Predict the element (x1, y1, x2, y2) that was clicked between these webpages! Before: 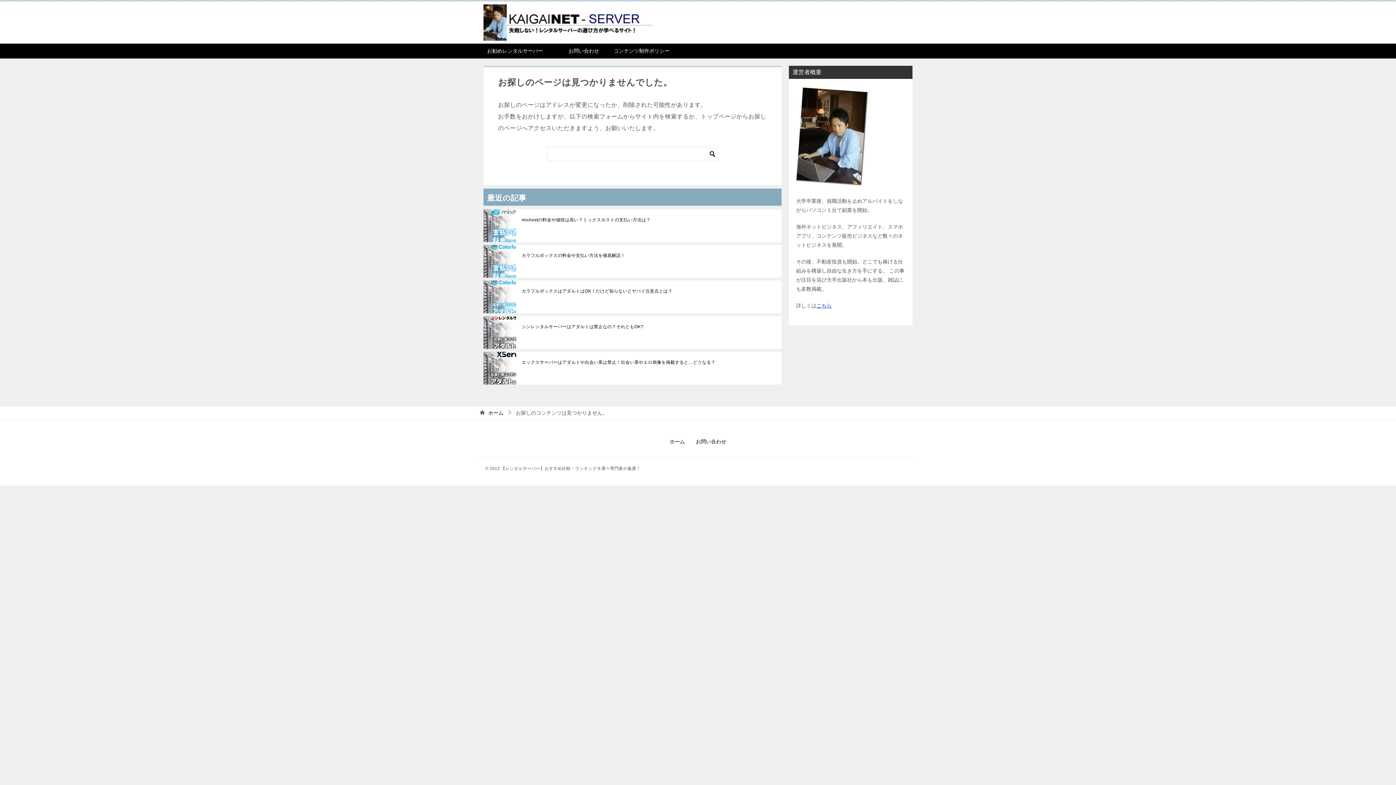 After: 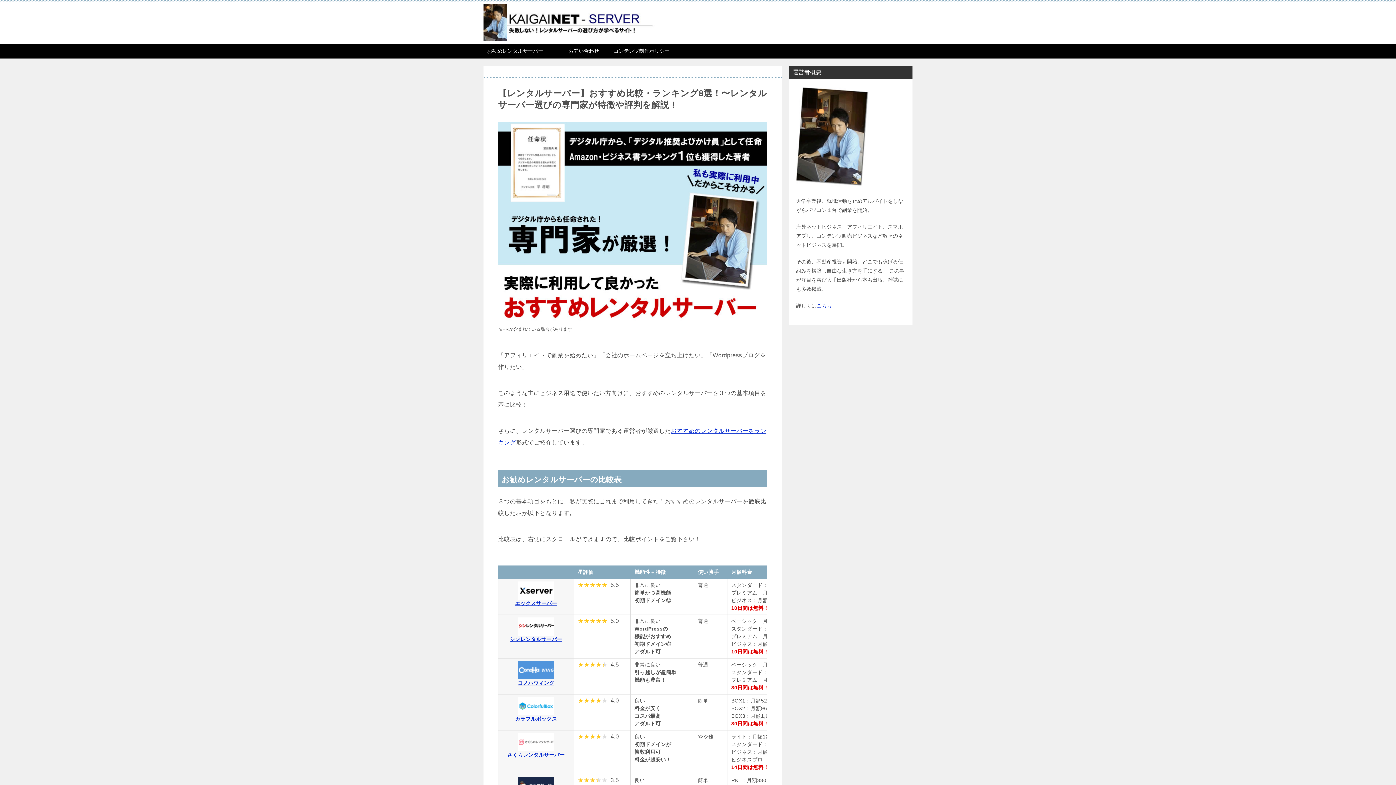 Action: label: ホーム bbox: (488, 410, 503, 416)